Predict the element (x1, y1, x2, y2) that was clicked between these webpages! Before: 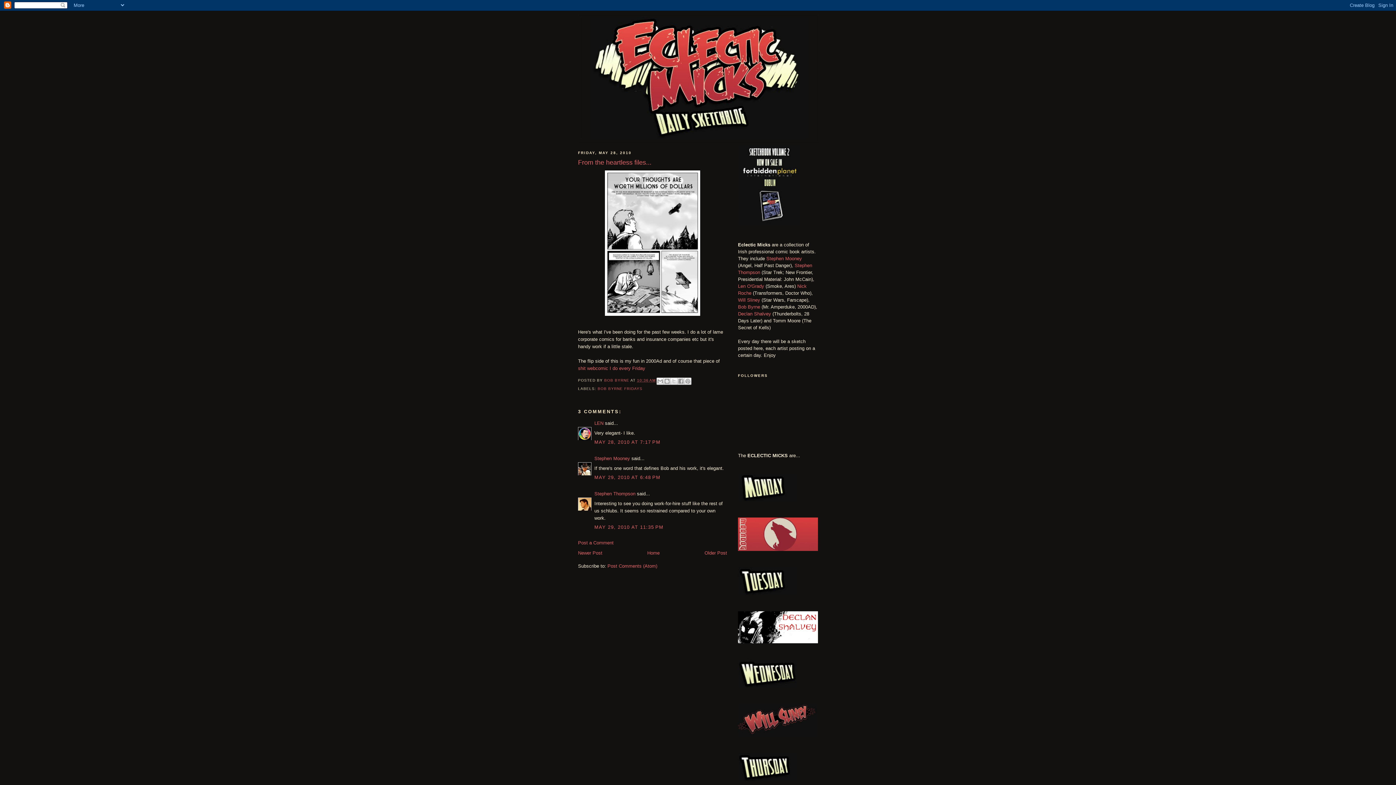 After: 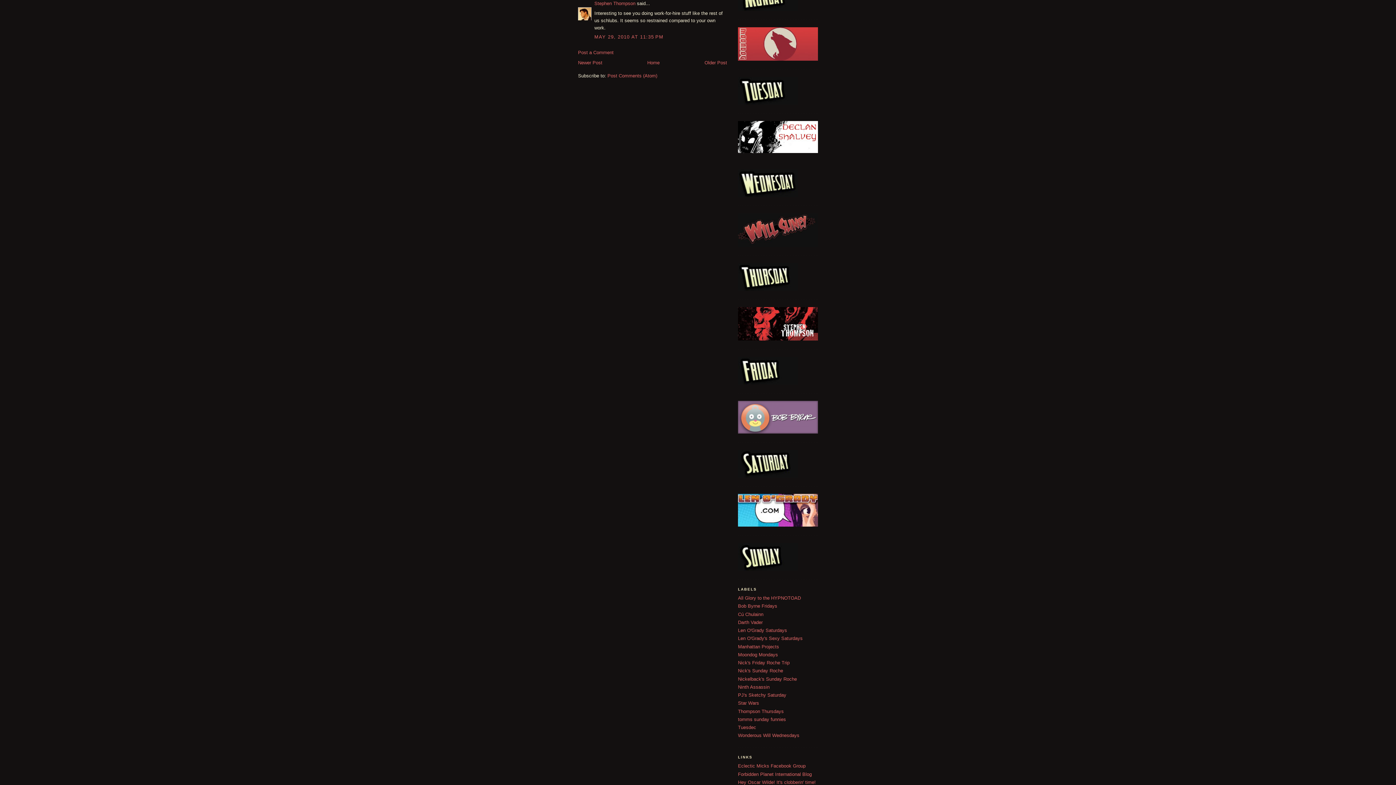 Action: bbox: (594, 524, 663, 530) label: MAY 29, 2010 AT 11:35 PM